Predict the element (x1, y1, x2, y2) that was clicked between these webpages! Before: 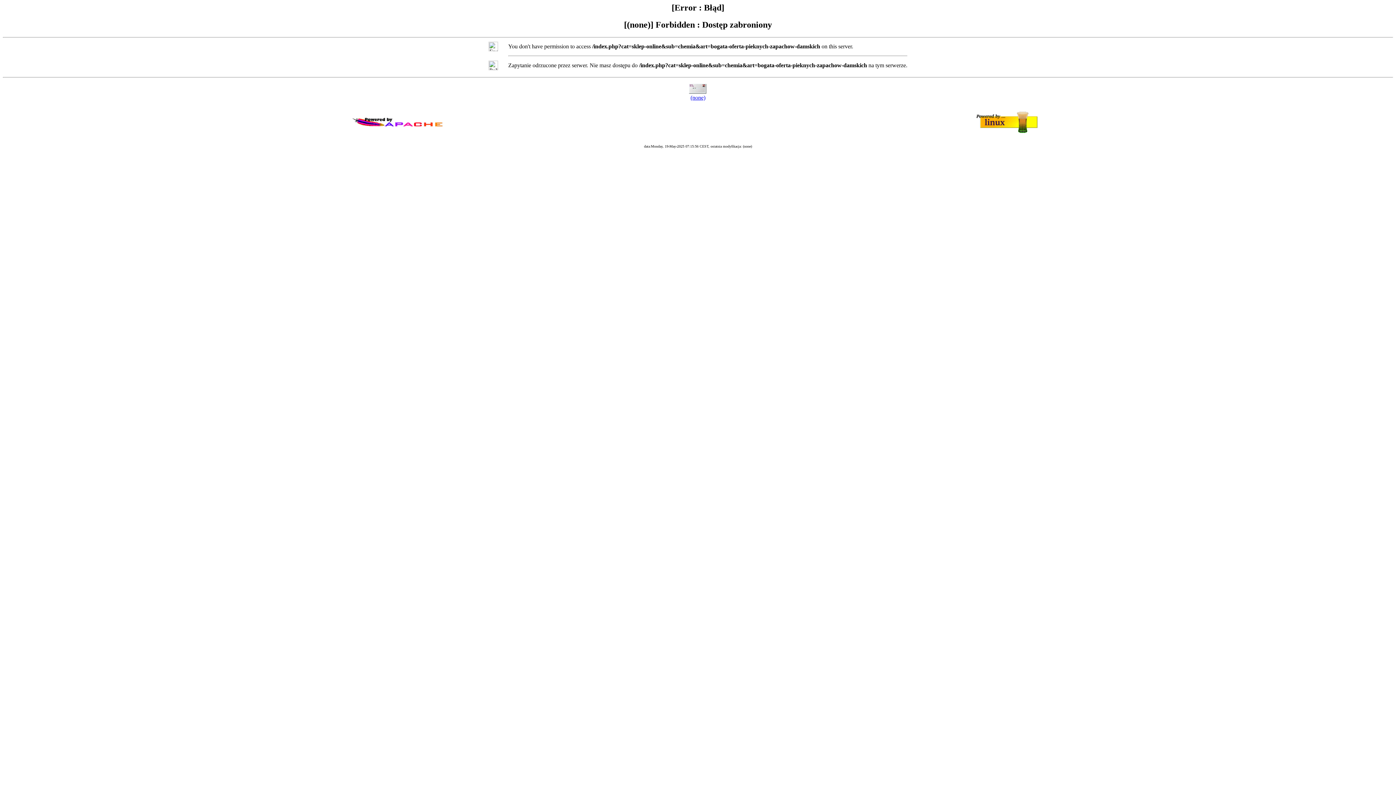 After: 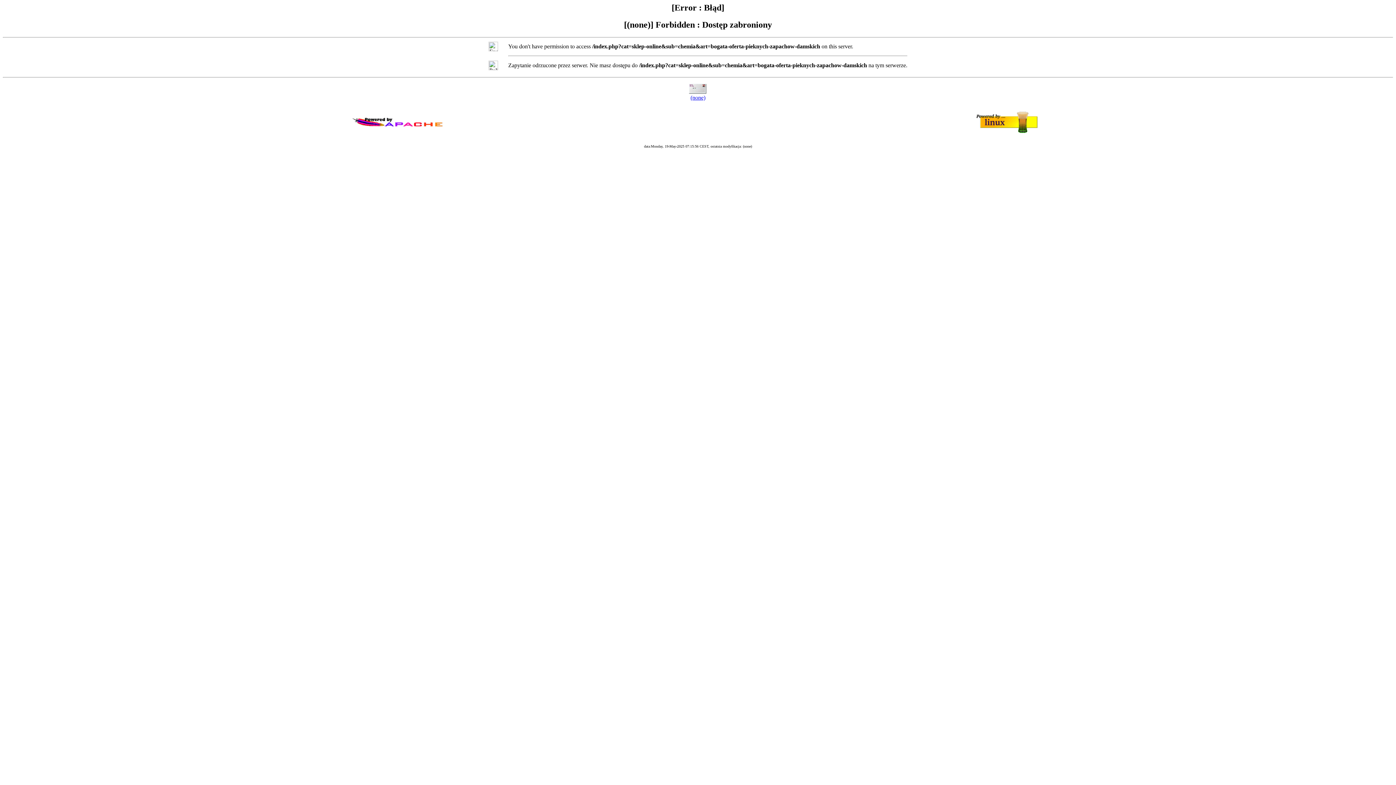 Action: bbox: (690, 94, 705, 100) label: (none)